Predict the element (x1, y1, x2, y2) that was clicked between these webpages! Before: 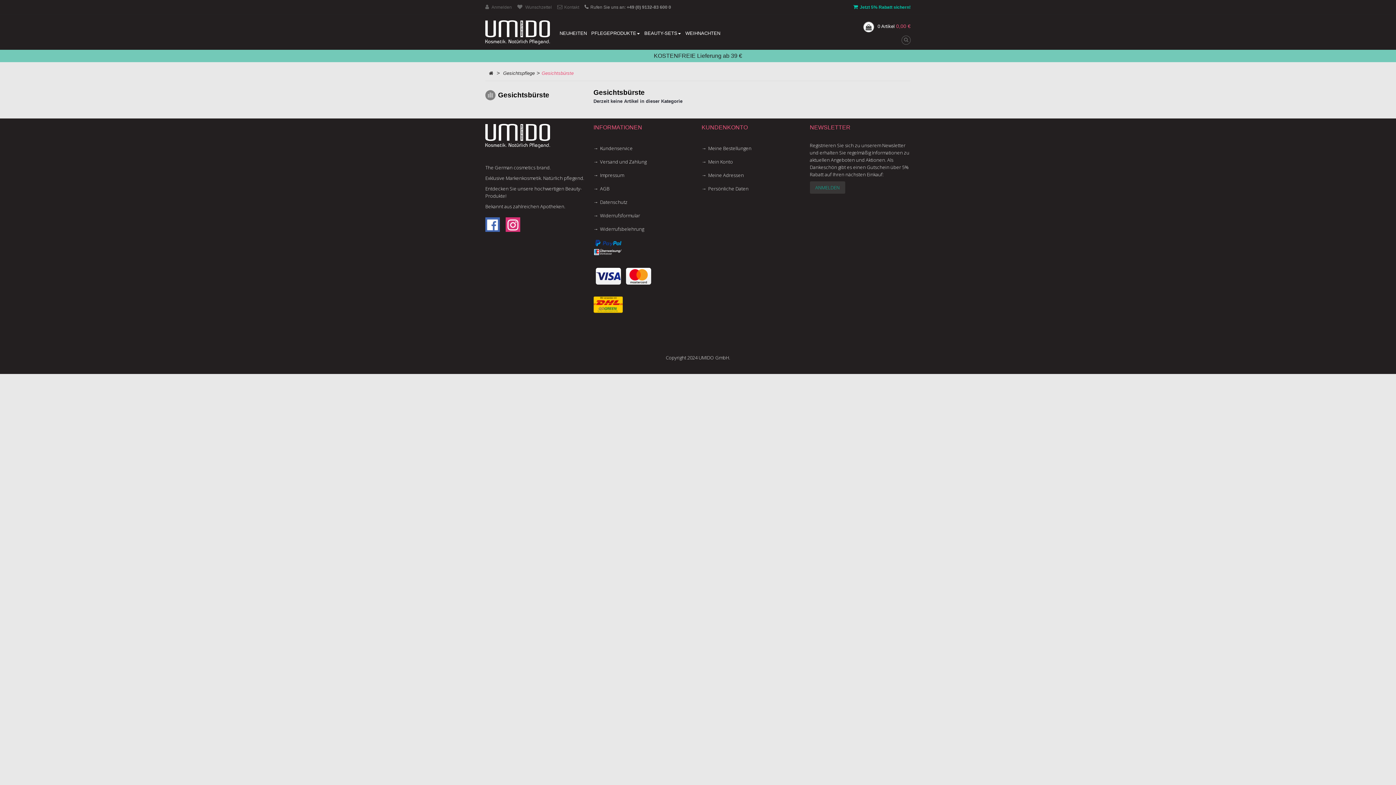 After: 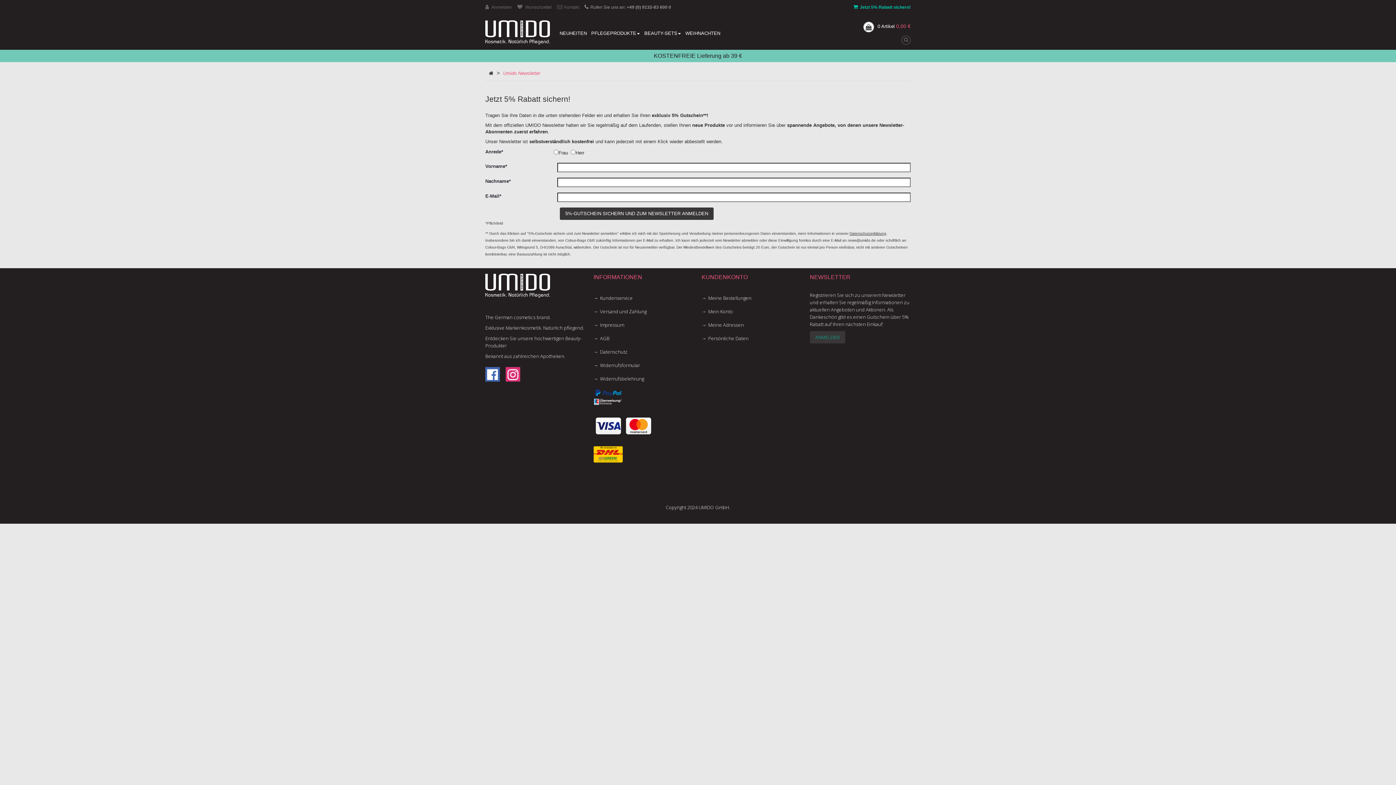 Action: label: ANMELDEN bbox: (810, 181, 845, 193)